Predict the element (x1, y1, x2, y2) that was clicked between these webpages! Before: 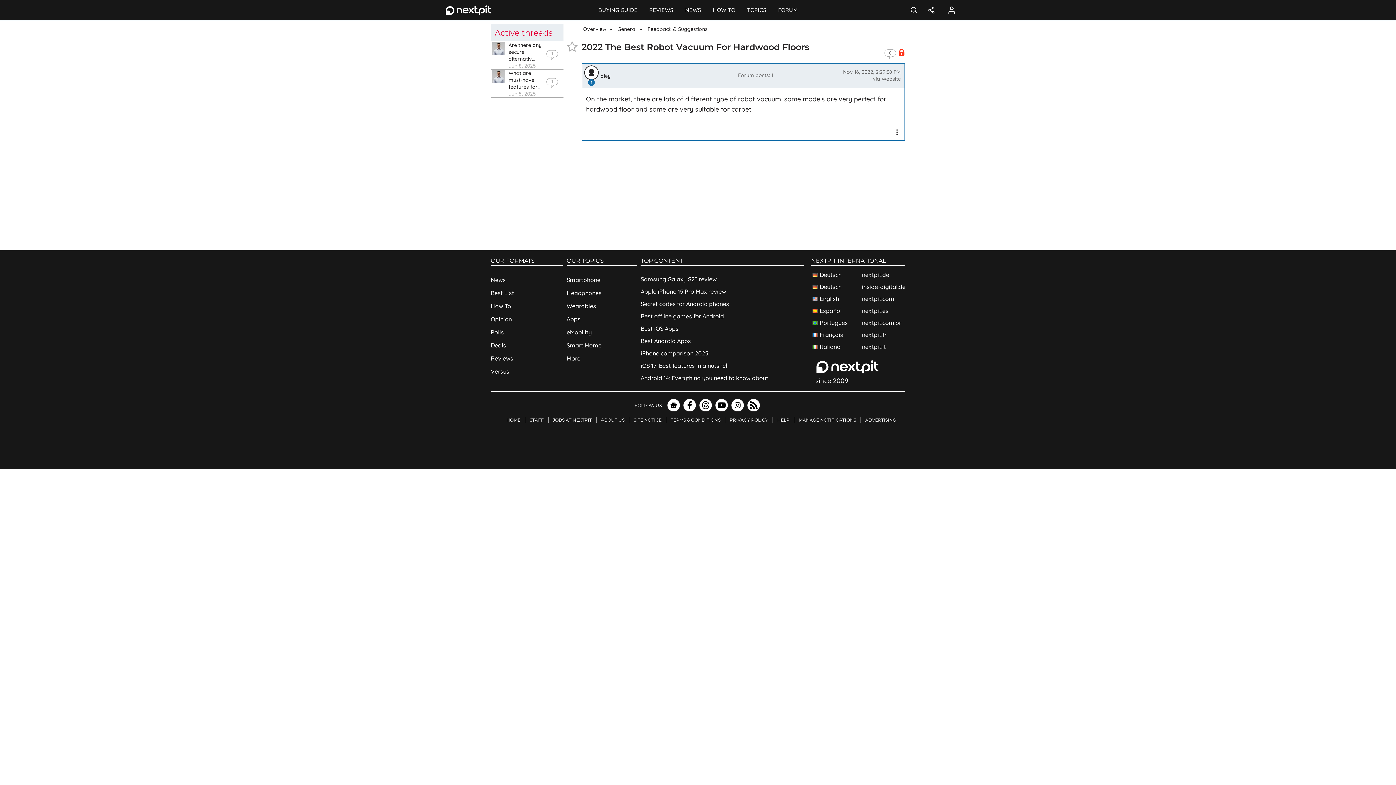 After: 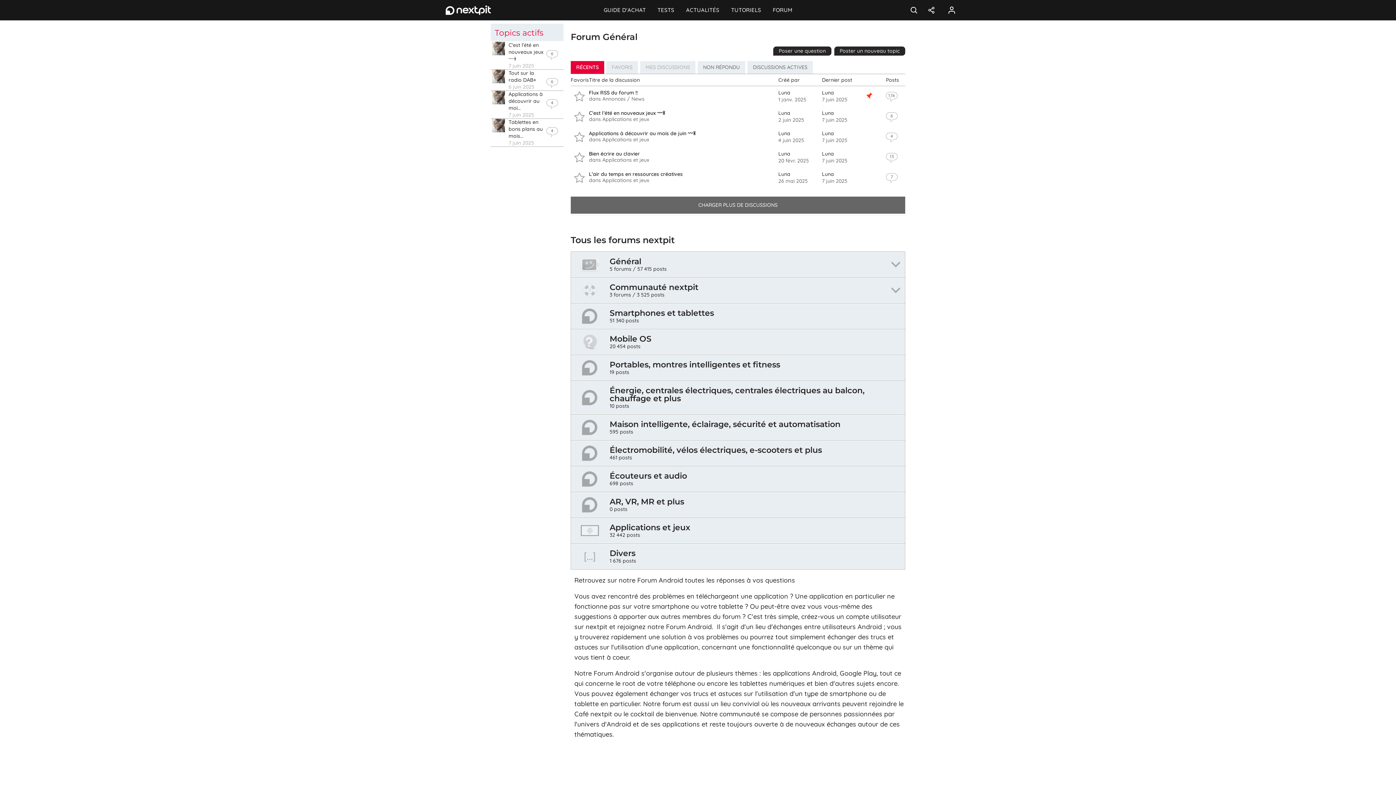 Action: bbox: (810, 329, 905, 341) label: Français
nextpit.fr